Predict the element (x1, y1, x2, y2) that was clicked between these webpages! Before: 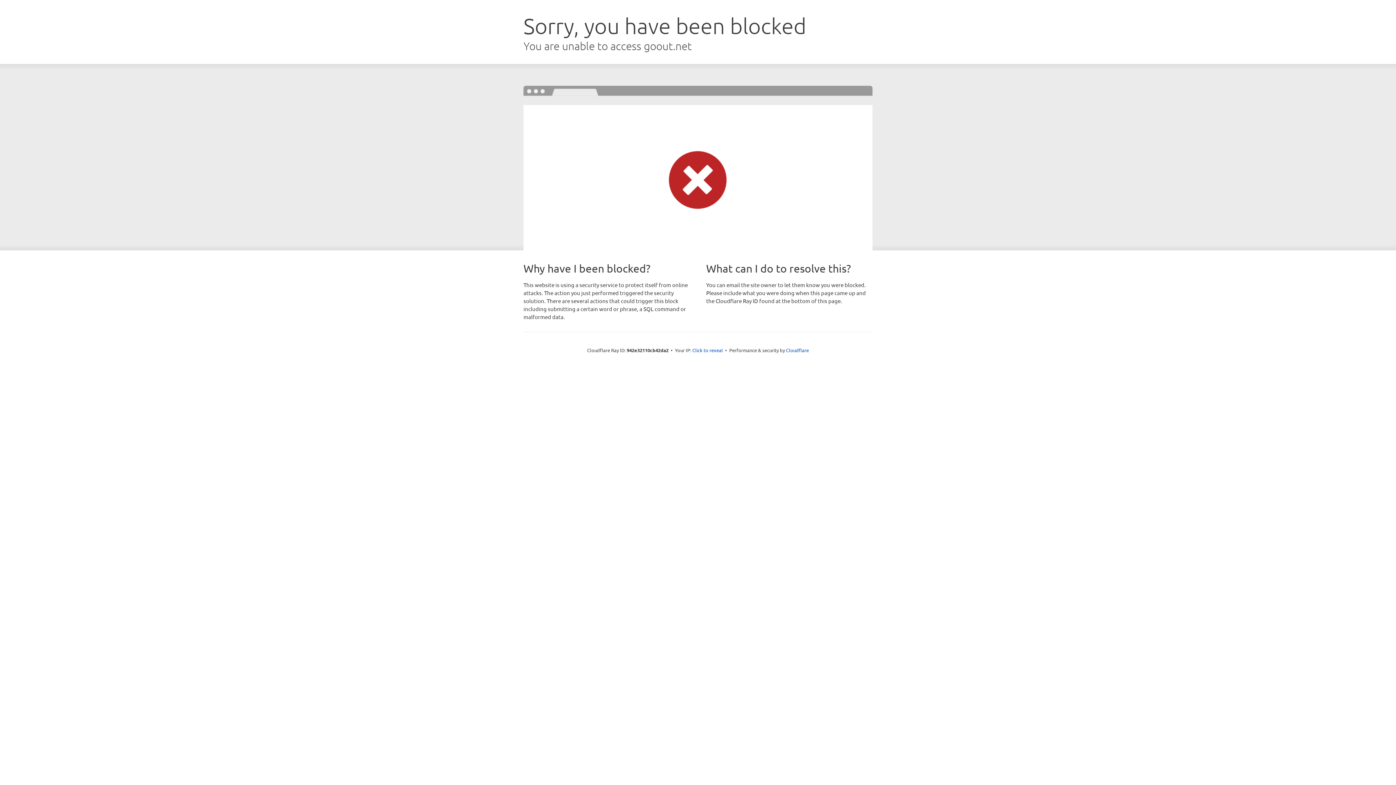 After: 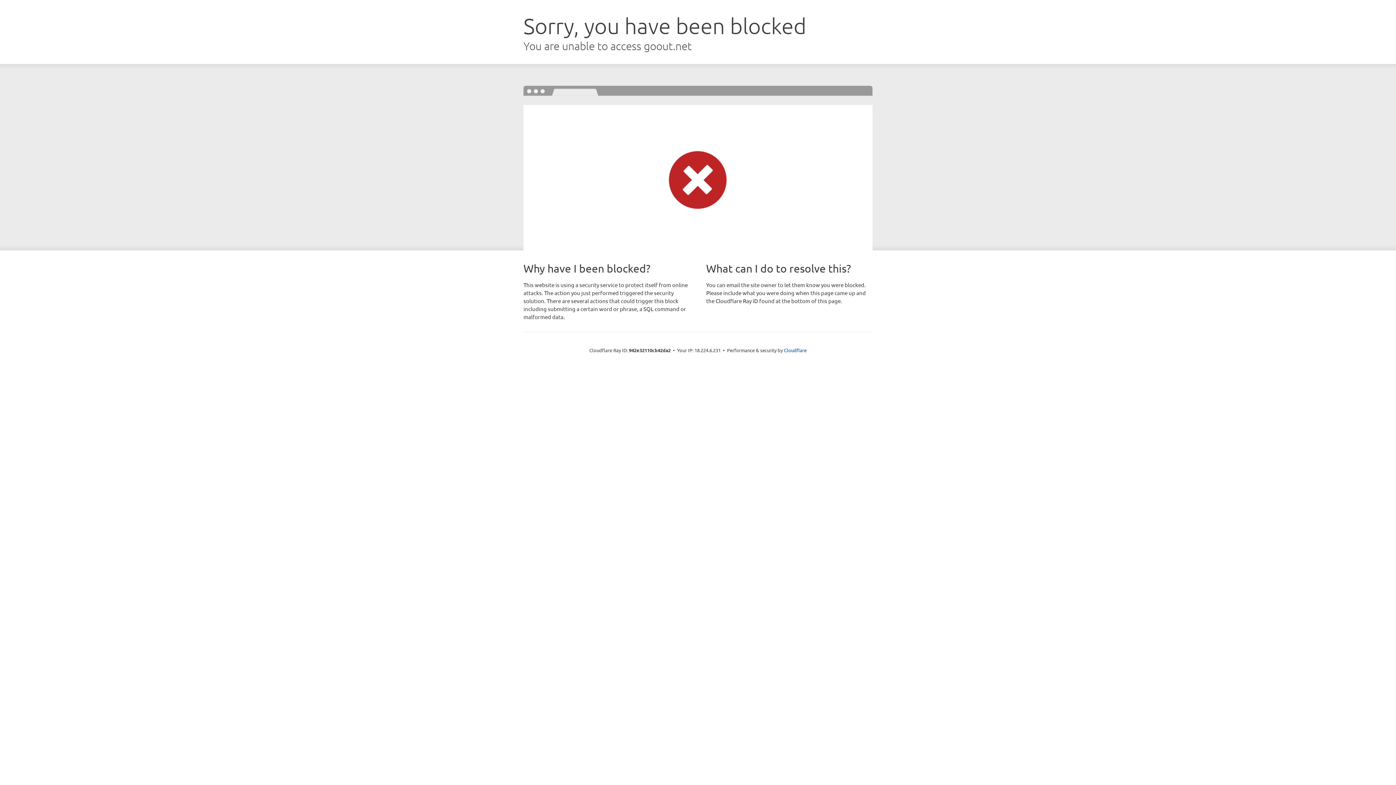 Action: label: Click to reveal bbox: (692, 346, 723, 353)